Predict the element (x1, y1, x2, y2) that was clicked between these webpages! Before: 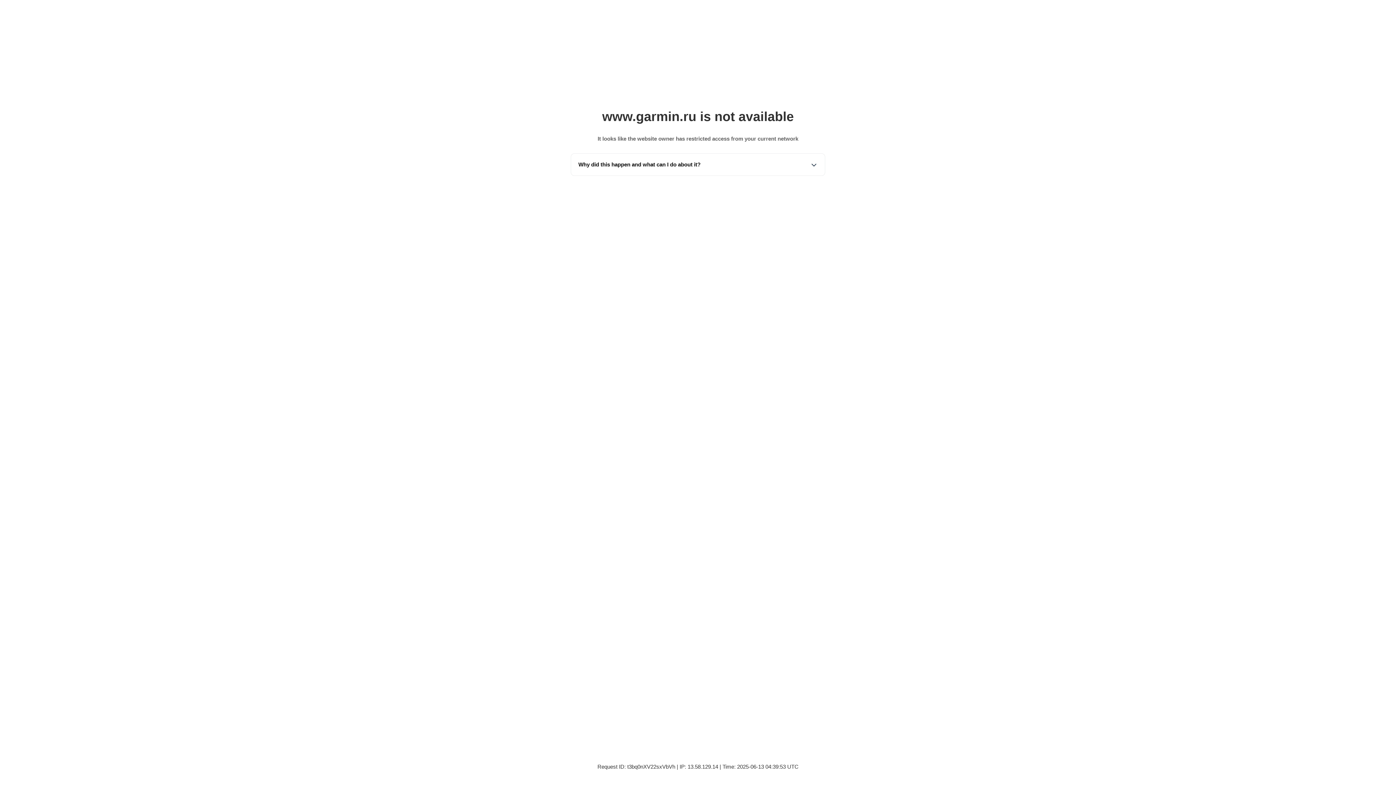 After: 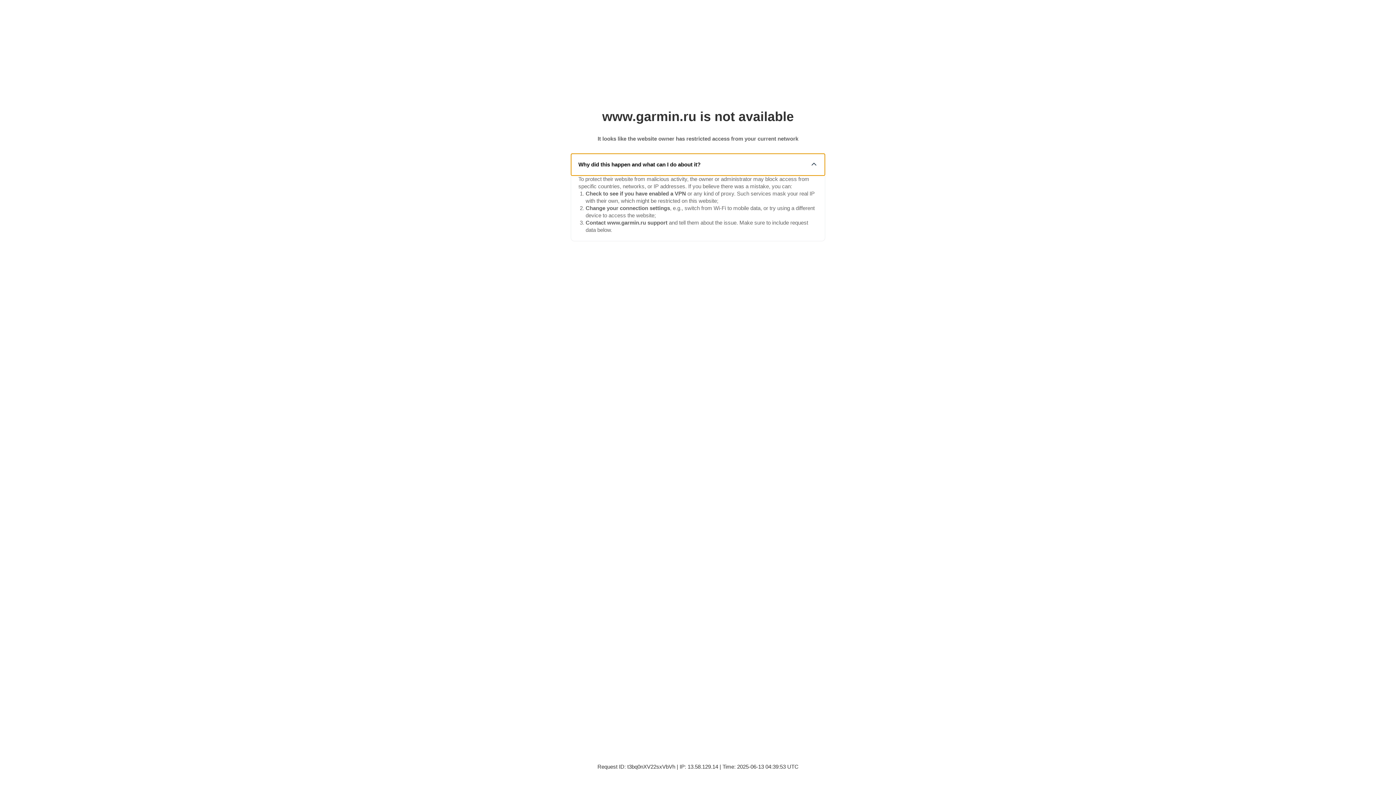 Action: label: Why did this happen and what can I do about it? bbox: (571, 153, 825, 175)